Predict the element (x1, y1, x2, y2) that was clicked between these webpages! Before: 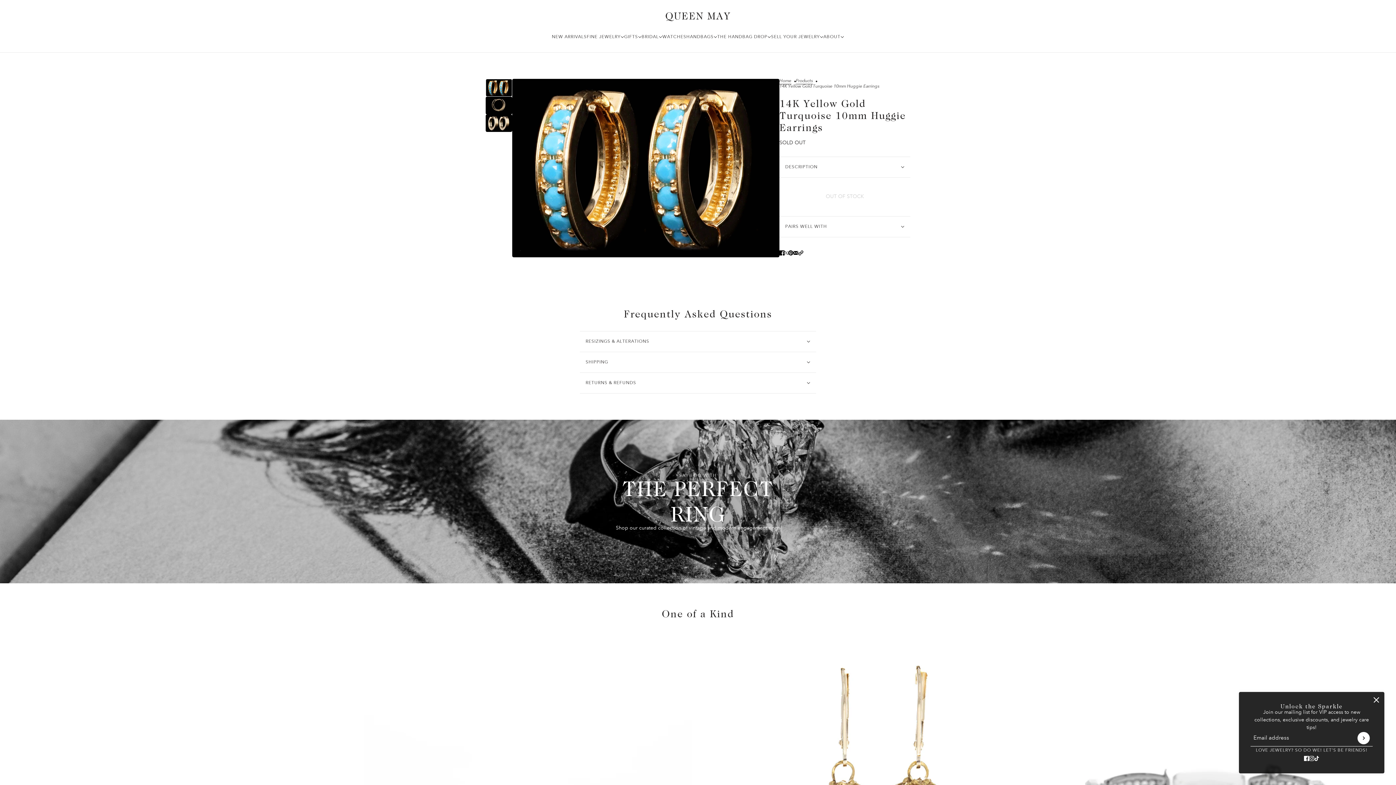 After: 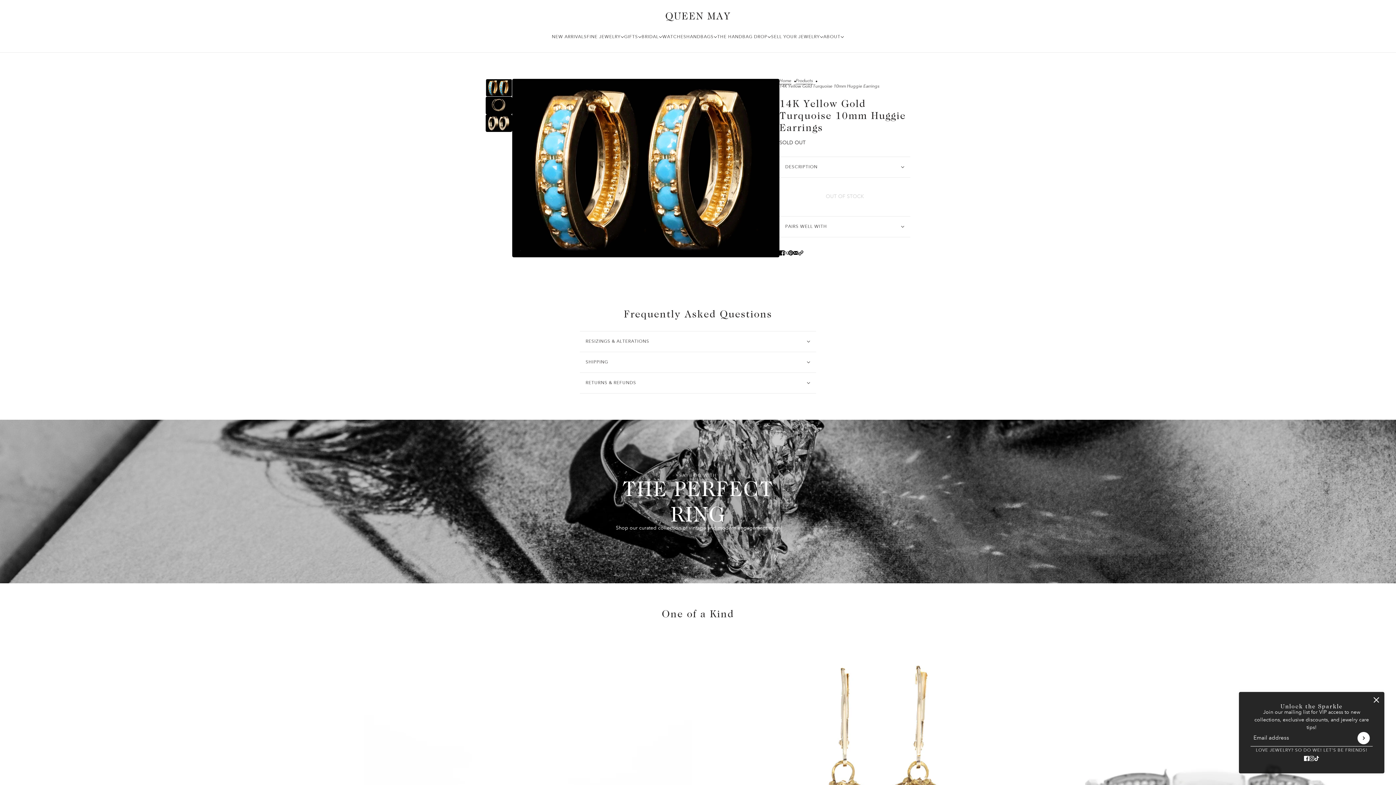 Action: label: Share on Facebook bbox: (776, 246, 787, 259)